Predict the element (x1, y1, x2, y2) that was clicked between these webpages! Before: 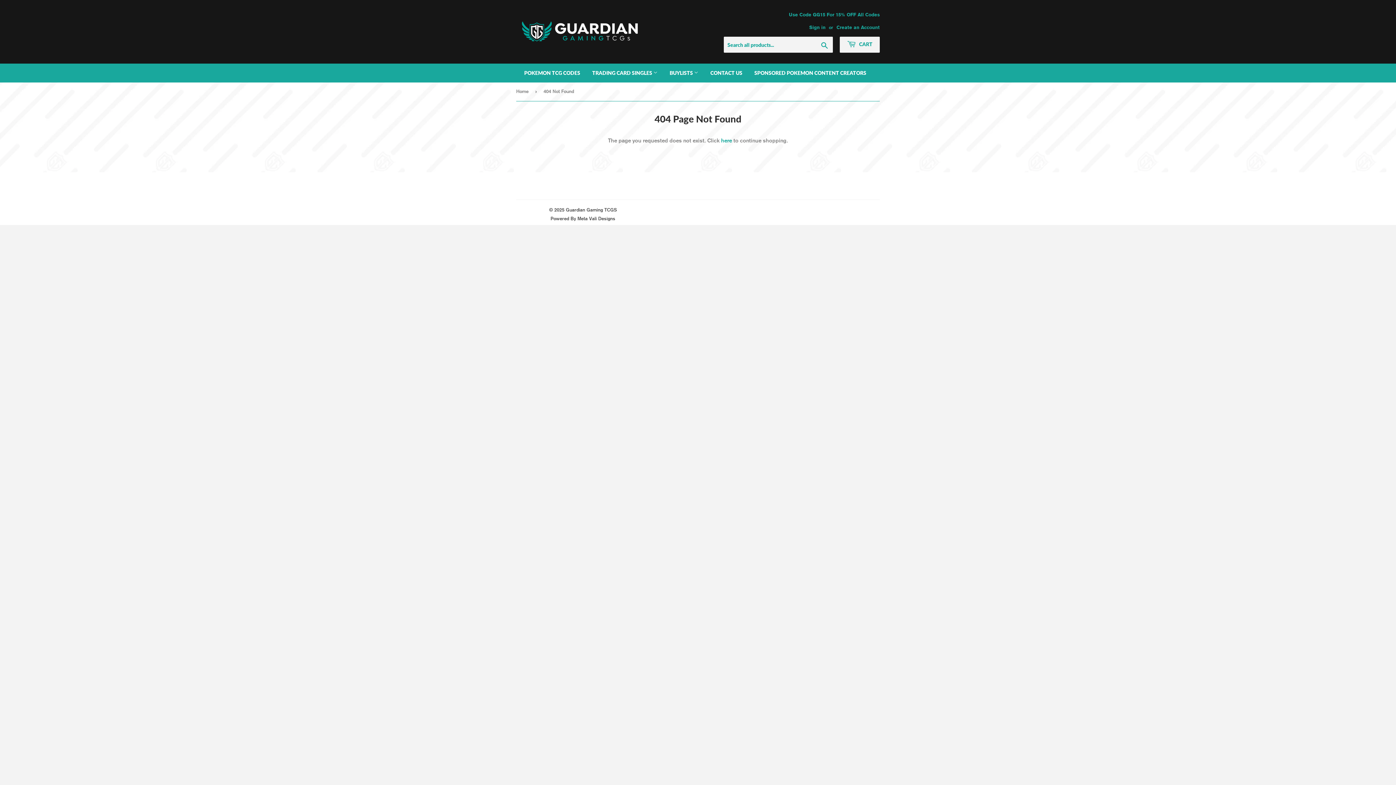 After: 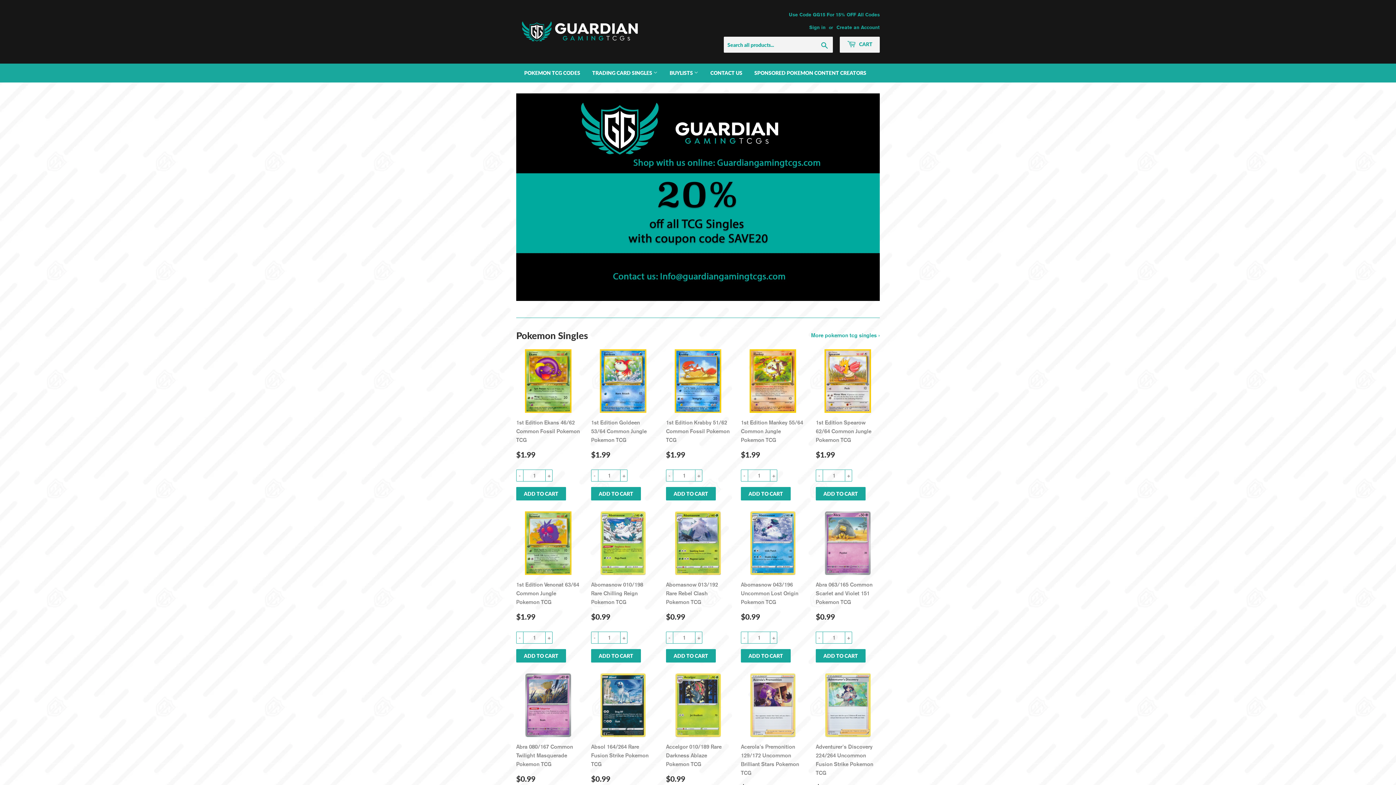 Action: label: Use Code GG15 For 15% OFF All Codes bbox: (789, 10, 880, 18)